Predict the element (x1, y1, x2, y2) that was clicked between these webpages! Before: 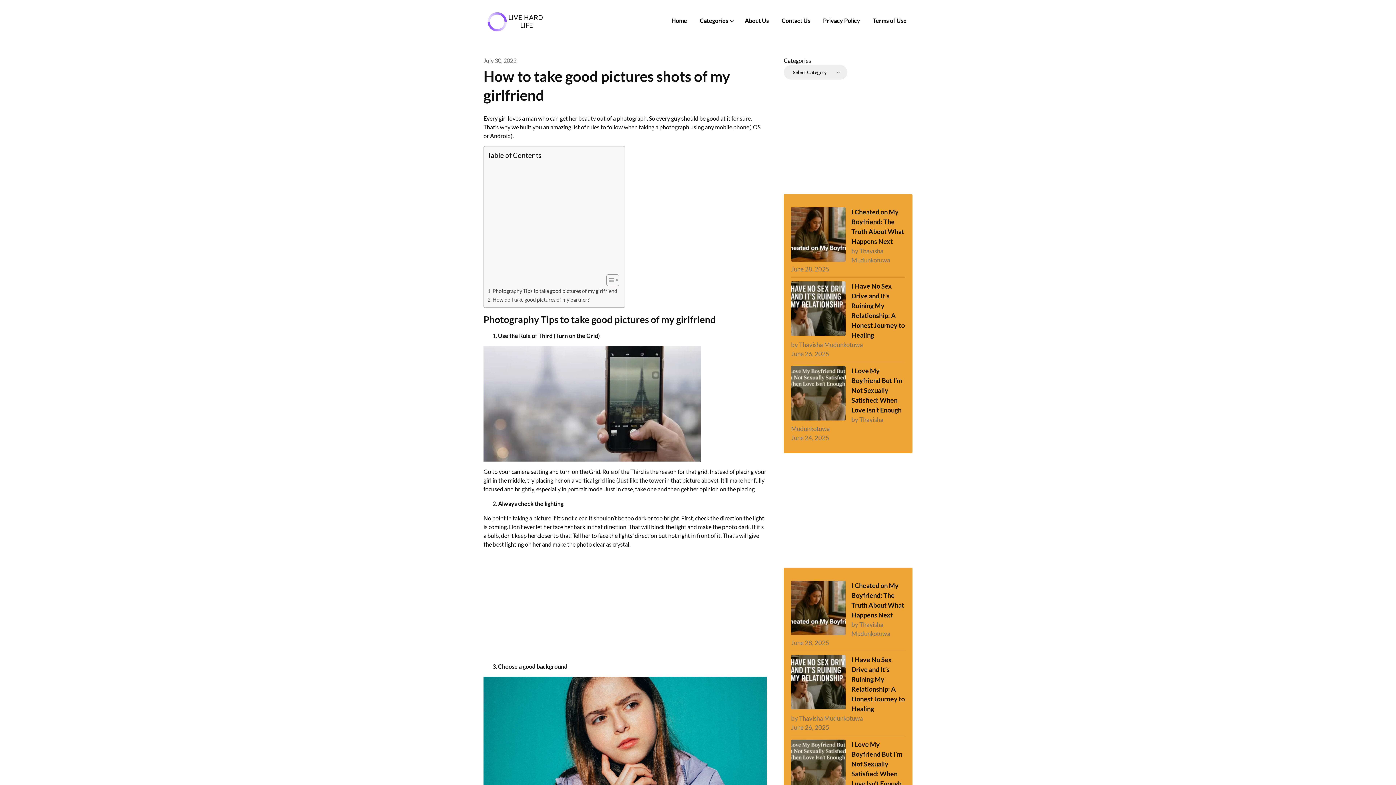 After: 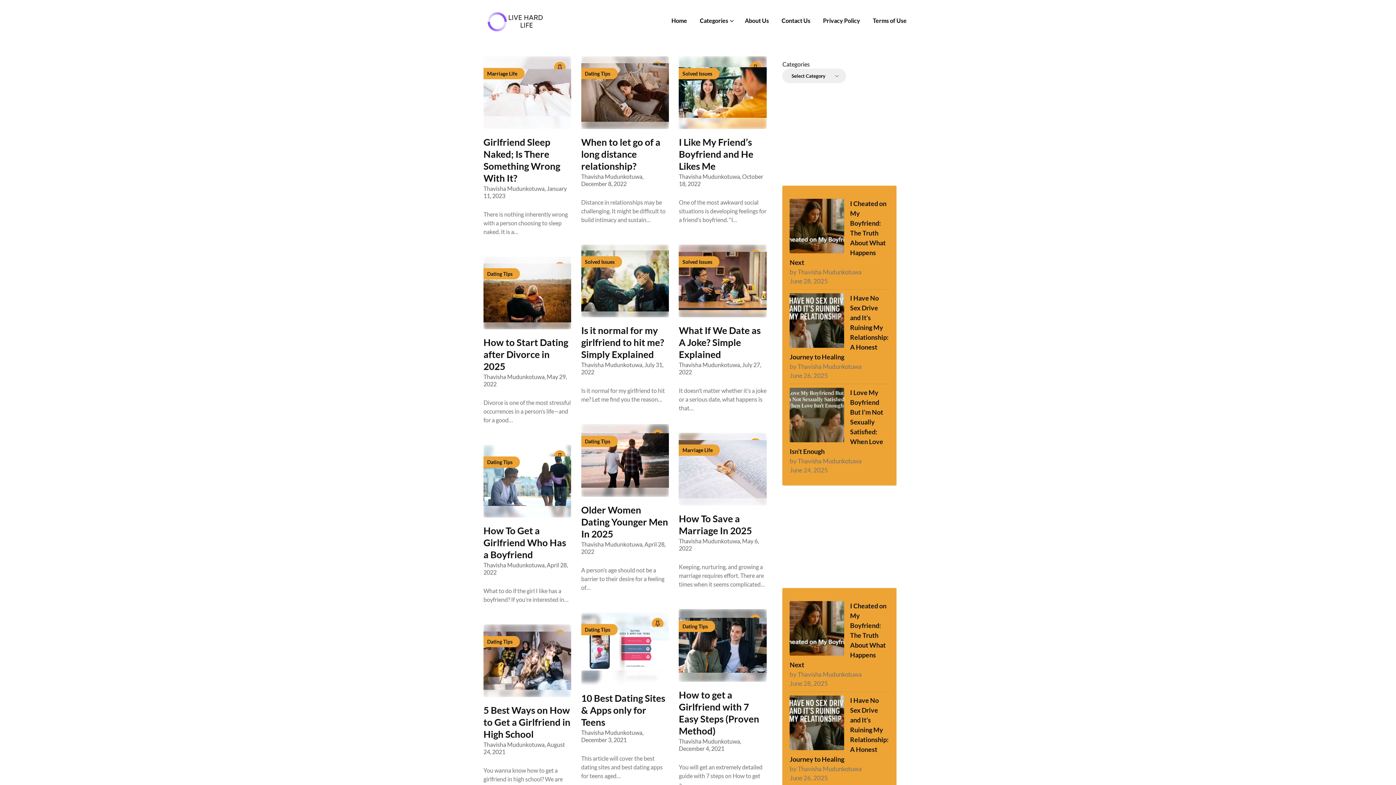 Action: bbox: (665, 8, 693, 33) label: Home